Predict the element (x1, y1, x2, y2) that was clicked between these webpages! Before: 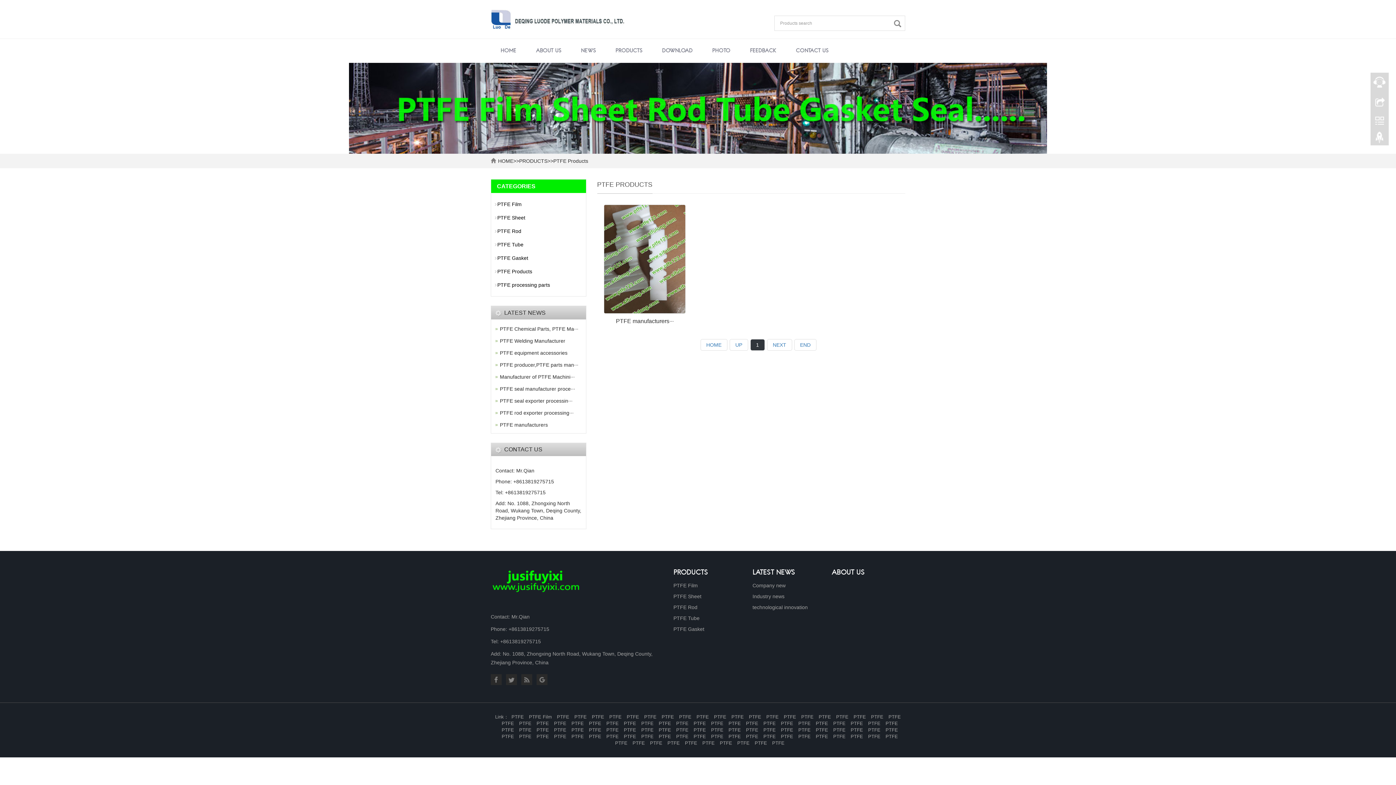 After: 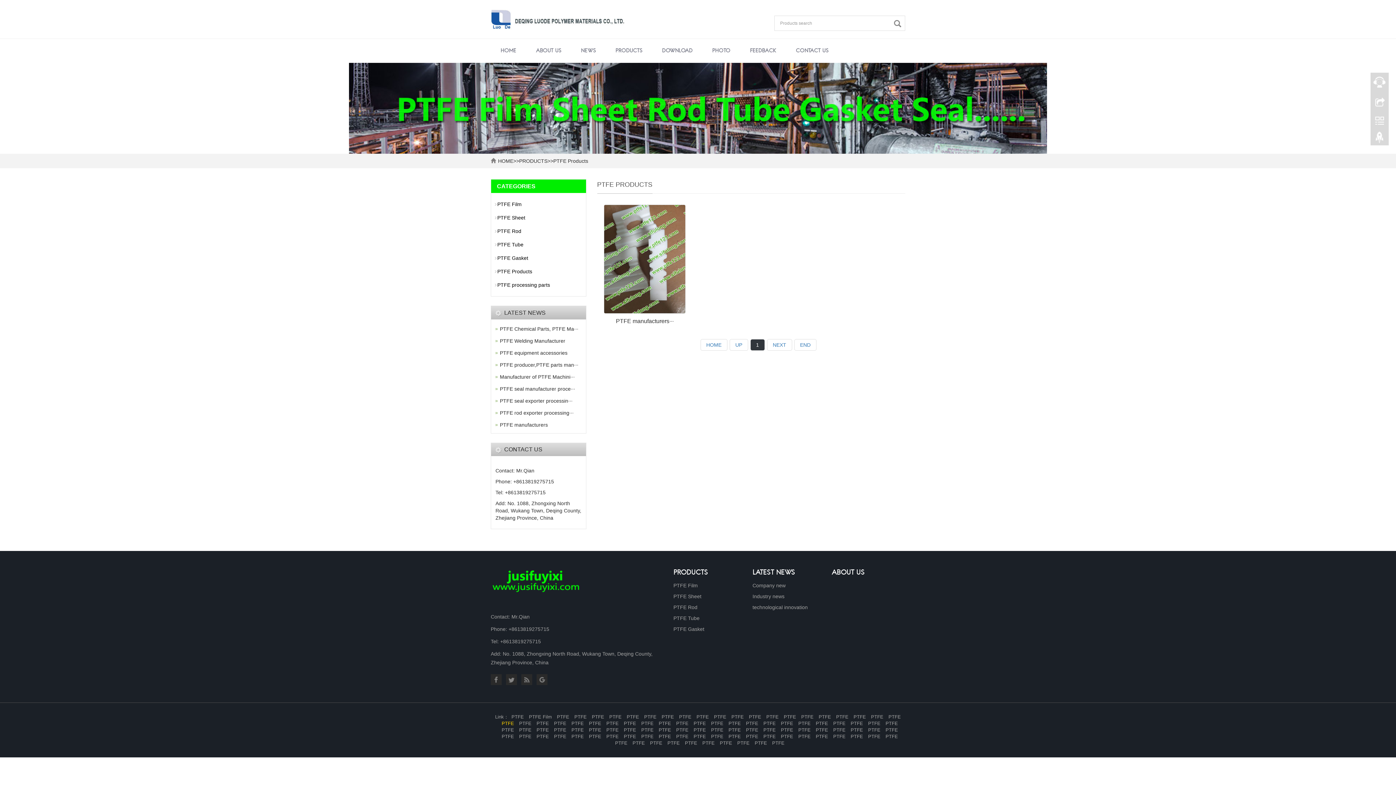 Action: bbox: (498, 721, 514, 726) label: PTFE